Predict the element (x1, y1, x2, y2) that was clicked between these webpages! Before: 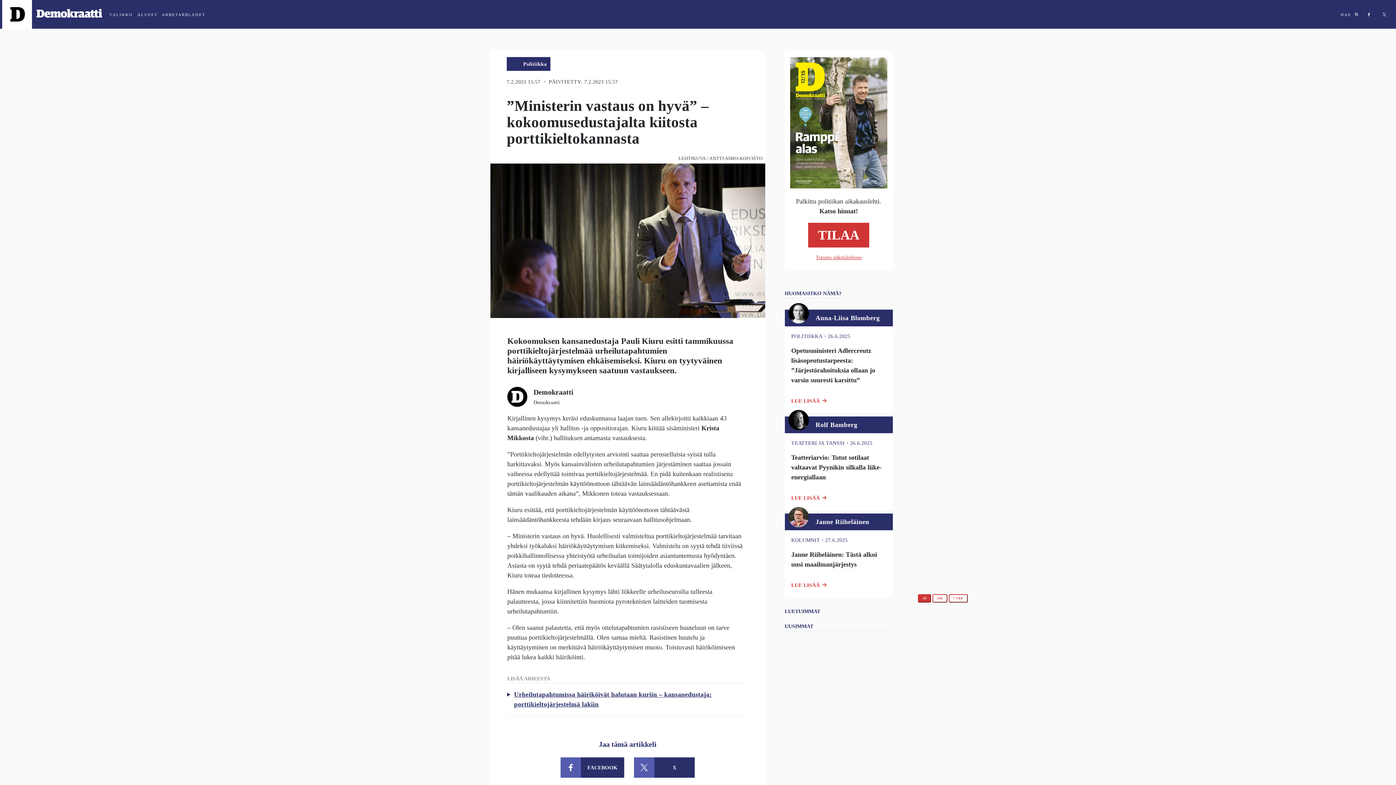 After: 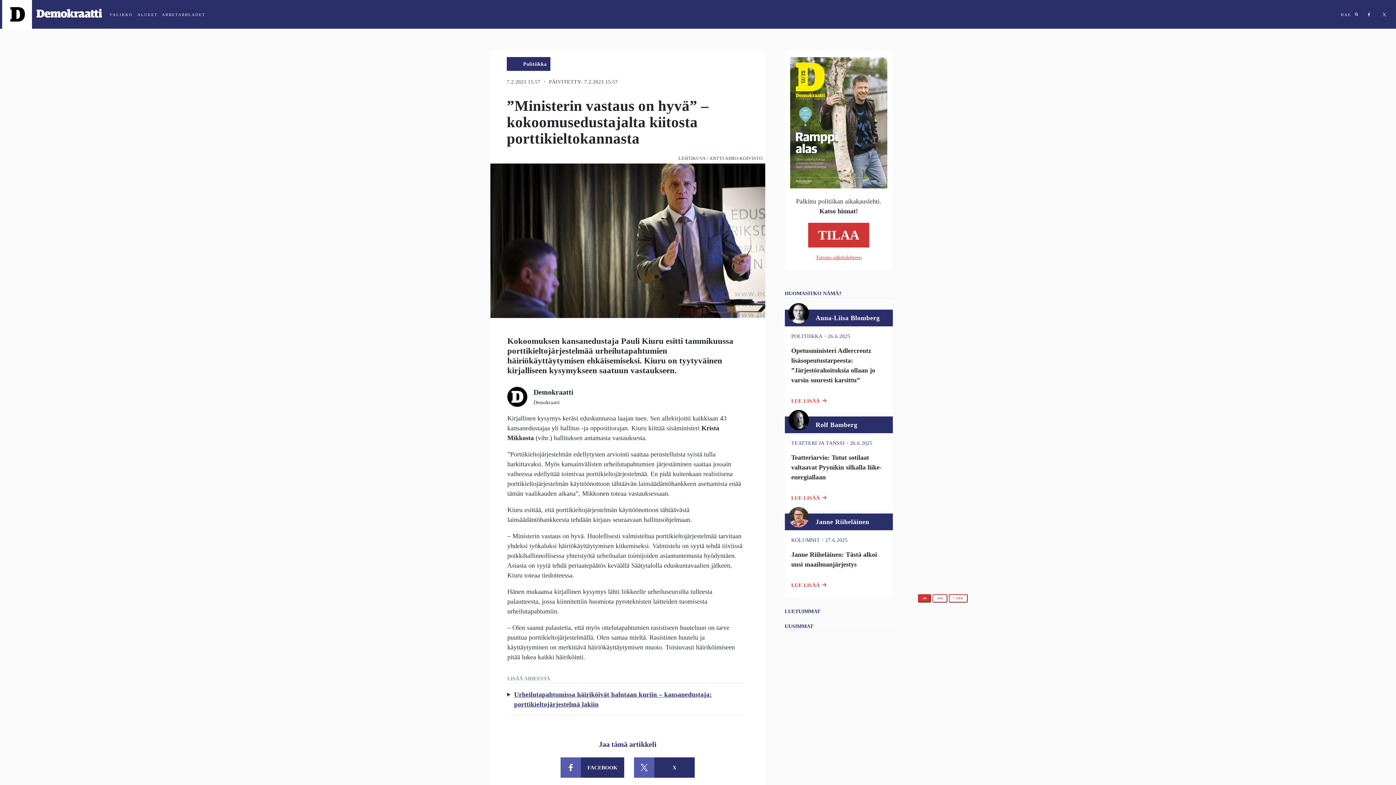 Action: bbox: (109, 12, 130, 16)